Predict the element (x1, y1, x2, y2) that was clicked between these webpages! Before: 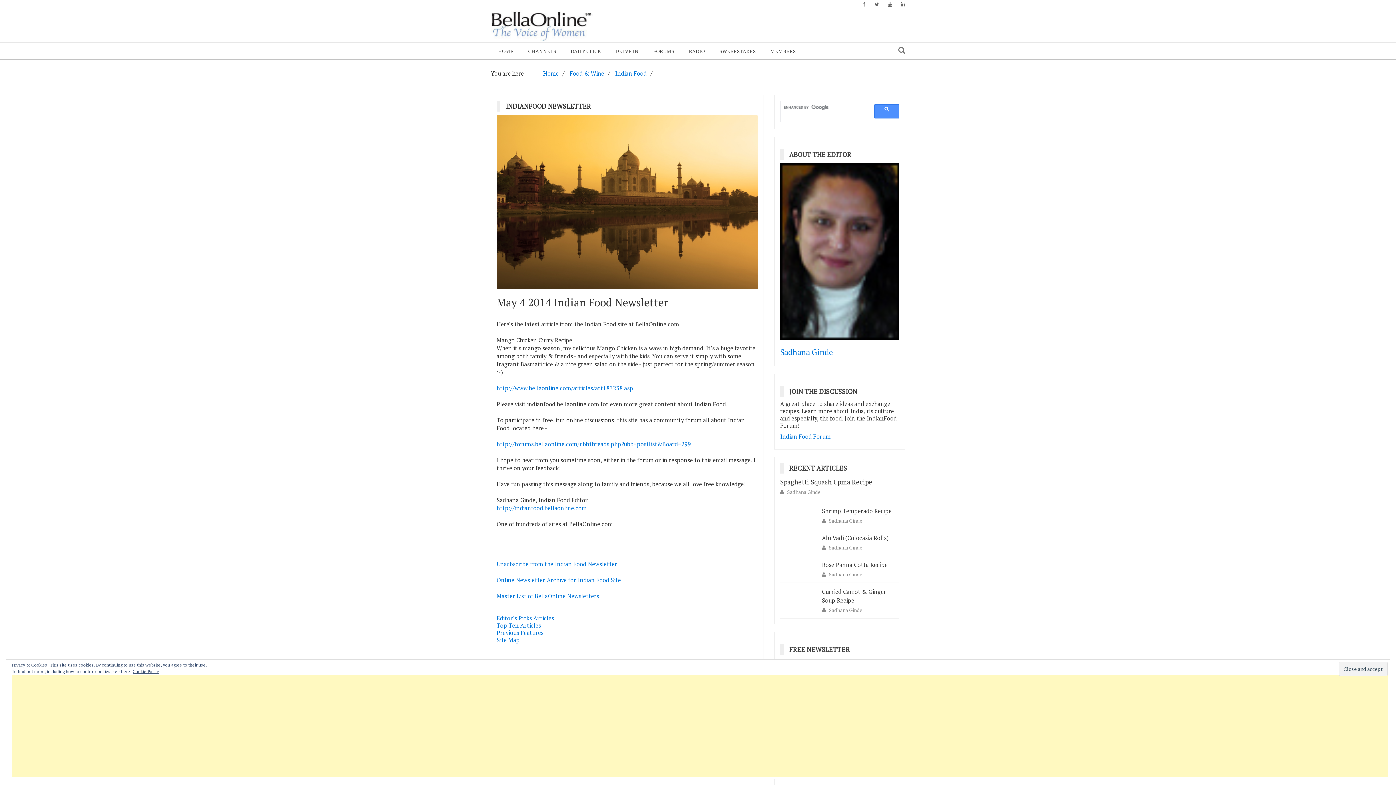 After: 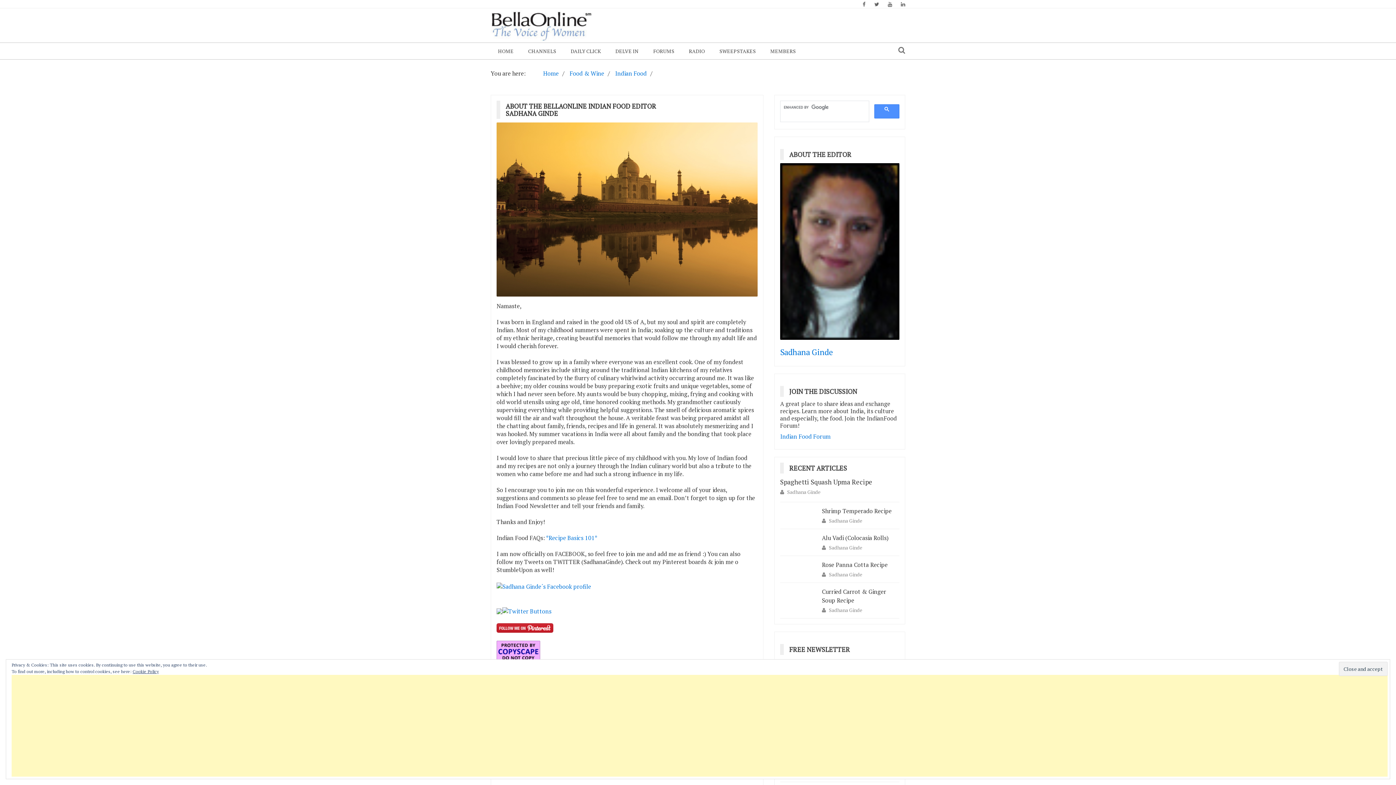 Action: label: Sadhana Ginde bbox: (787, 488, 820, 495)